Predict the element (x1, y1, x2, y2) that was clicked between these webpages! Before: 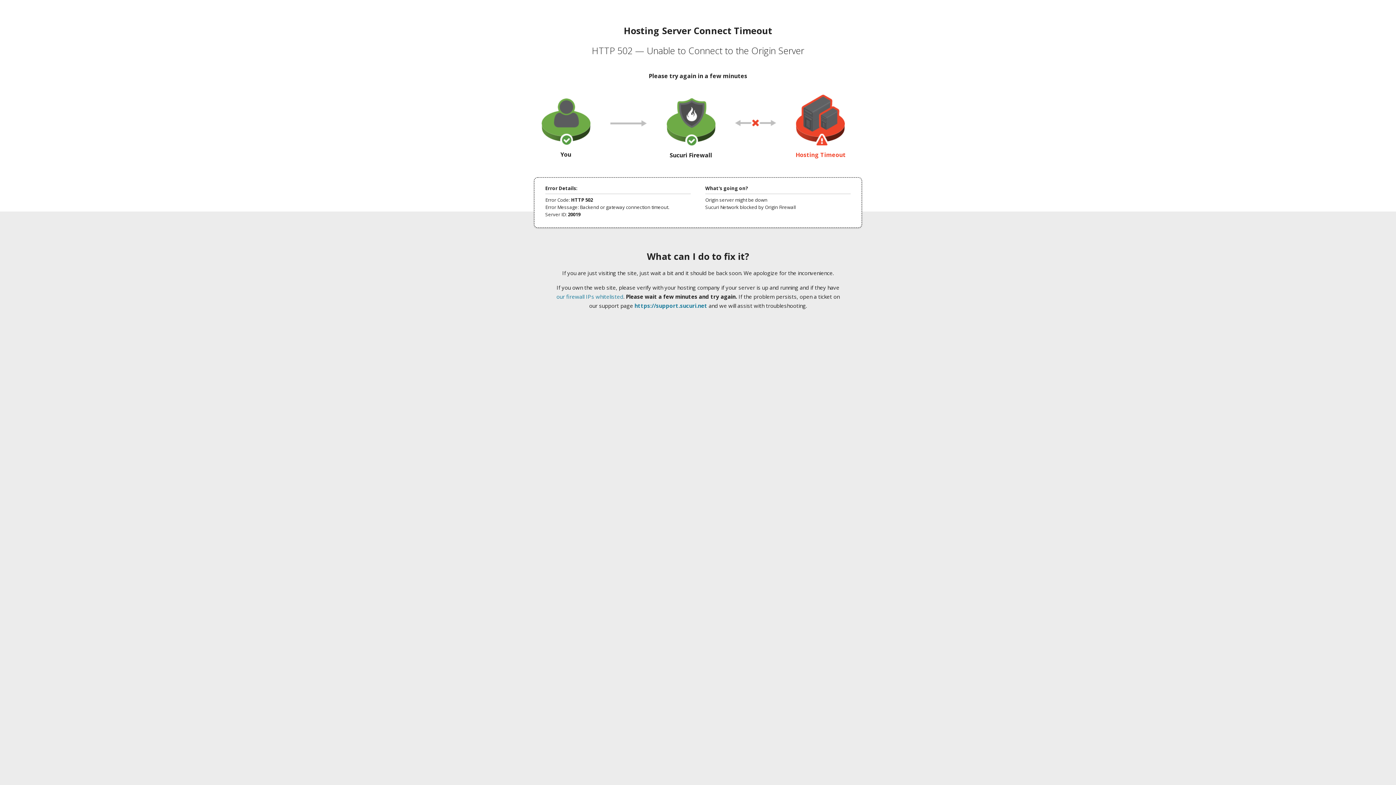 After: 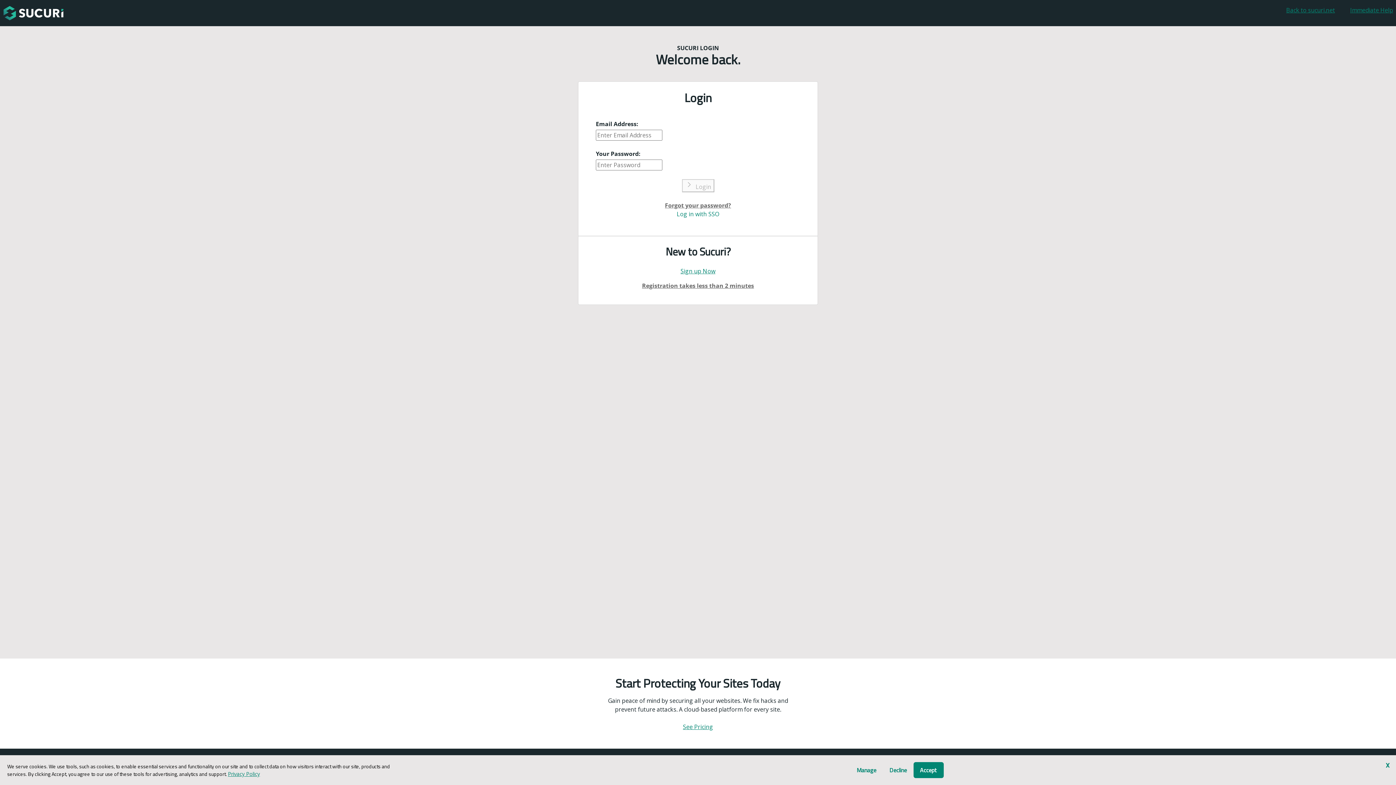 Action: label: https://support.sucuri.net bbox: (634, 302, 707, 309)